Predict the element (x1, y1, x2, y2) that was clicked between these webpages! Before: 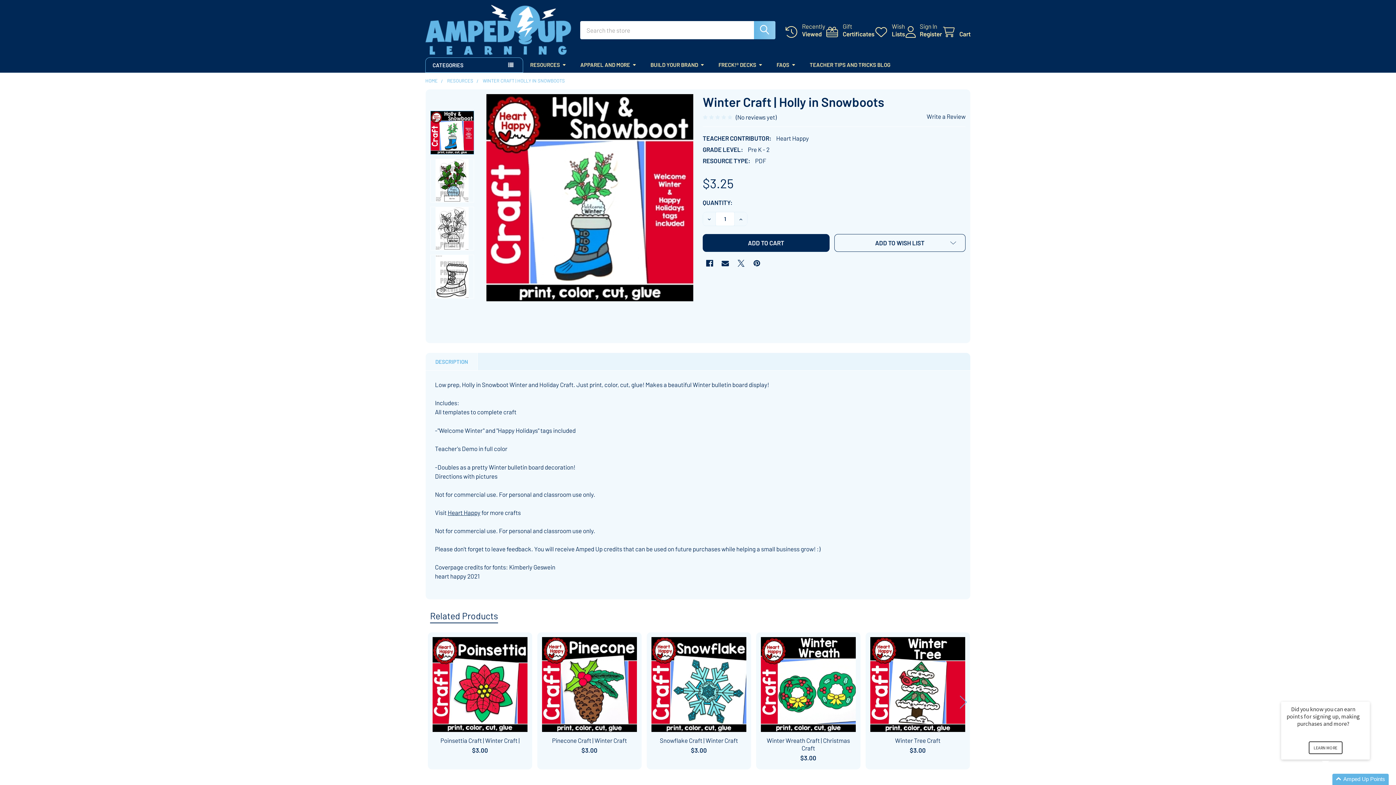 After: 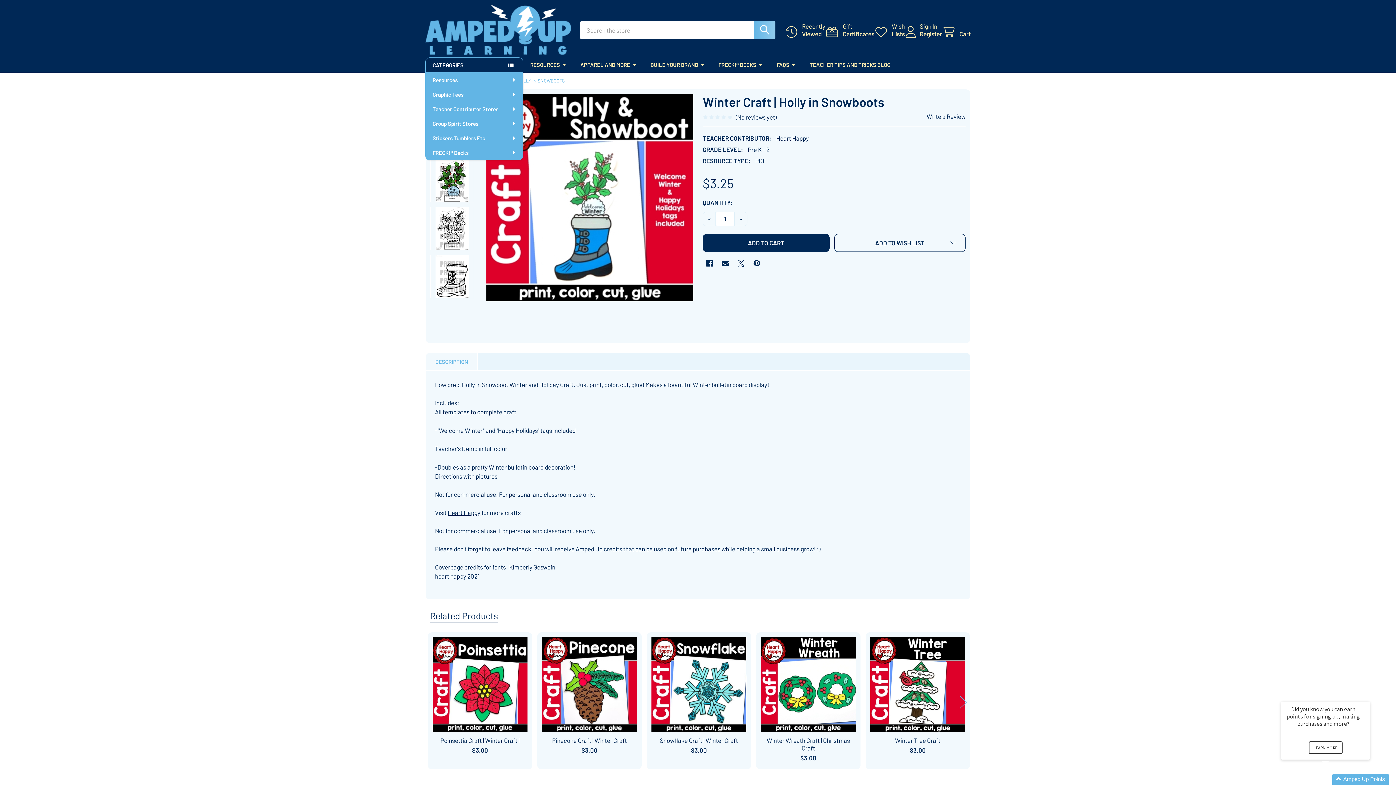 Action: label: CATEGORIES bbox: (425, 57, 523, 72)